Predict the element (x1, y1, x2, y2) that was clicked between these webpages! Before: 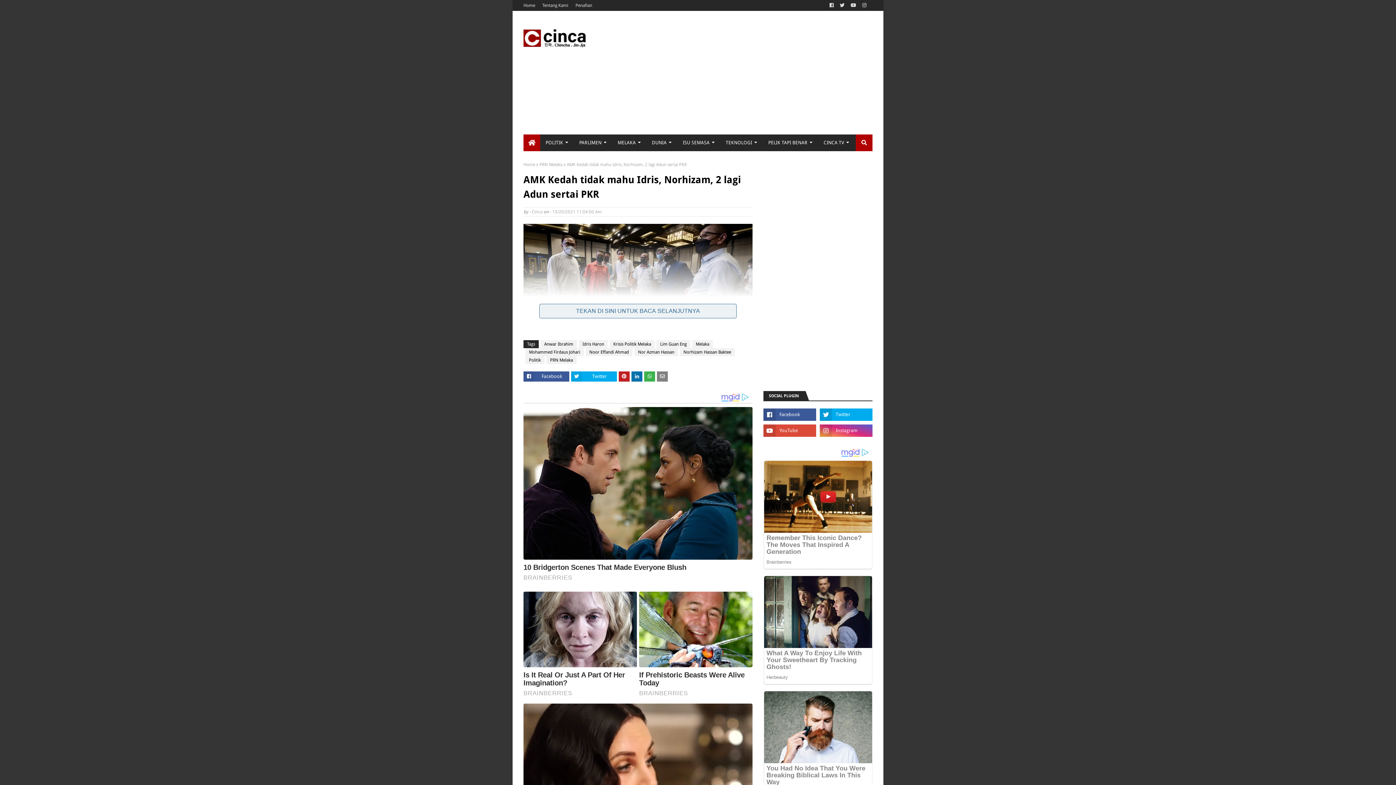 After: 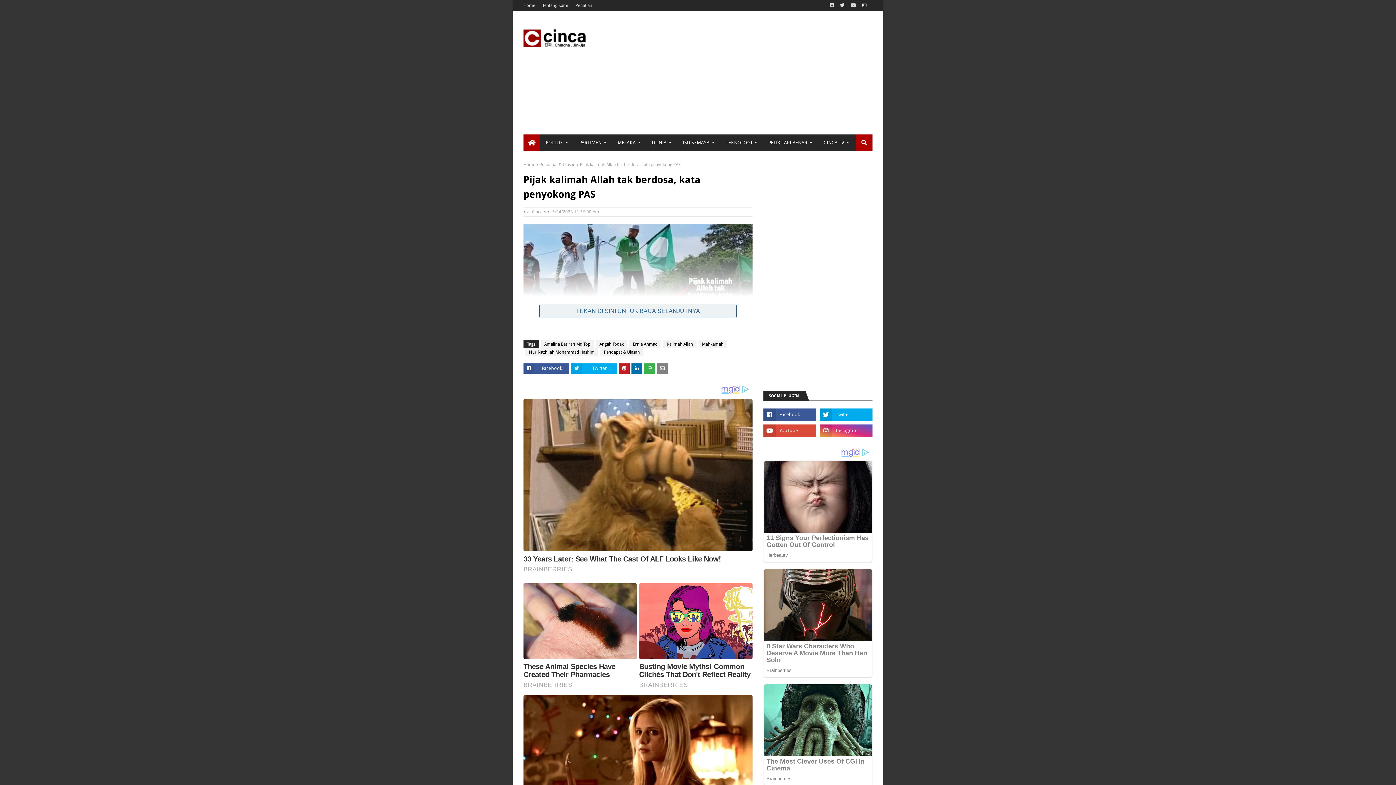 Action: bbox: (763, 746, 792, 768)